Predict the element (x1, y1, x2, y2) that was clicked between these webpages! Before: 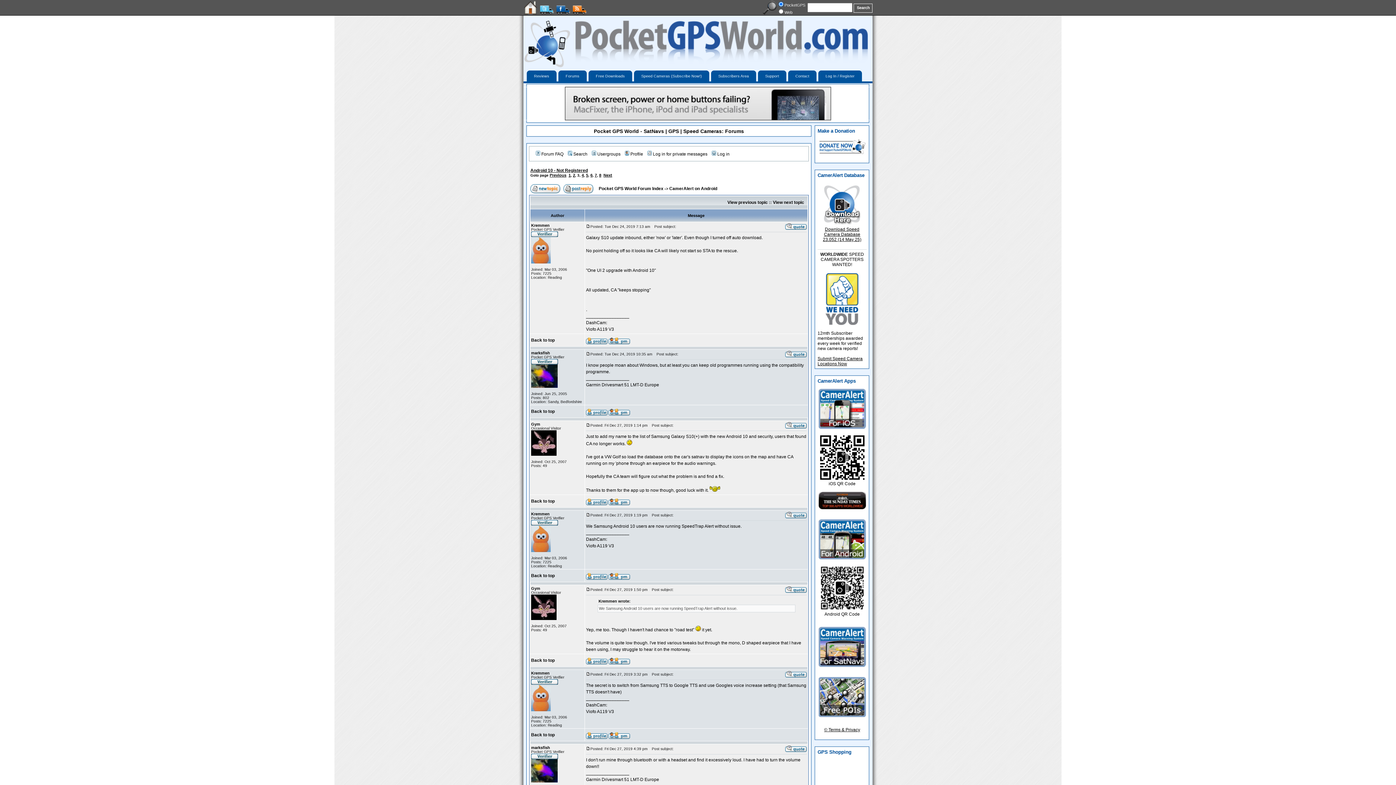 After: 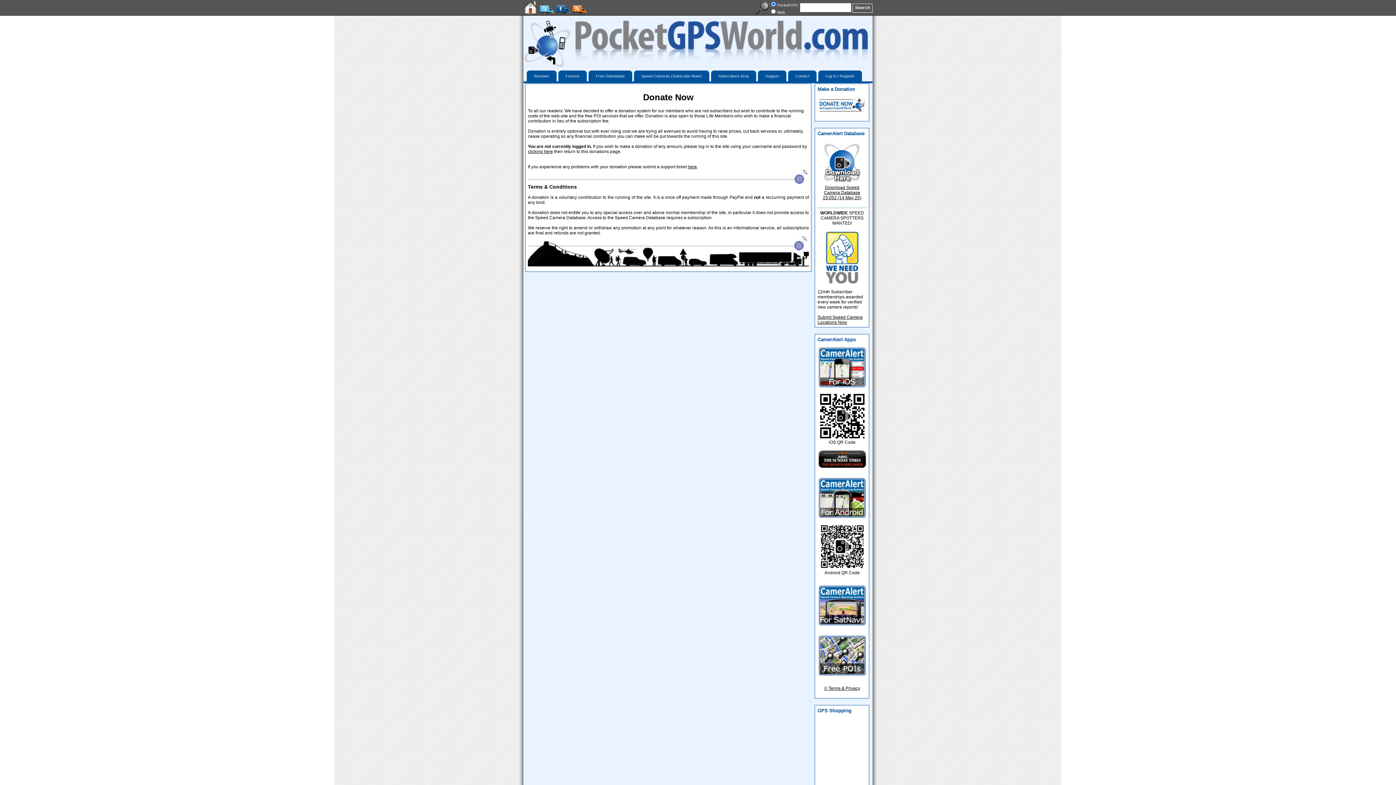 Action: bbox: (818, 151, 866, 156)